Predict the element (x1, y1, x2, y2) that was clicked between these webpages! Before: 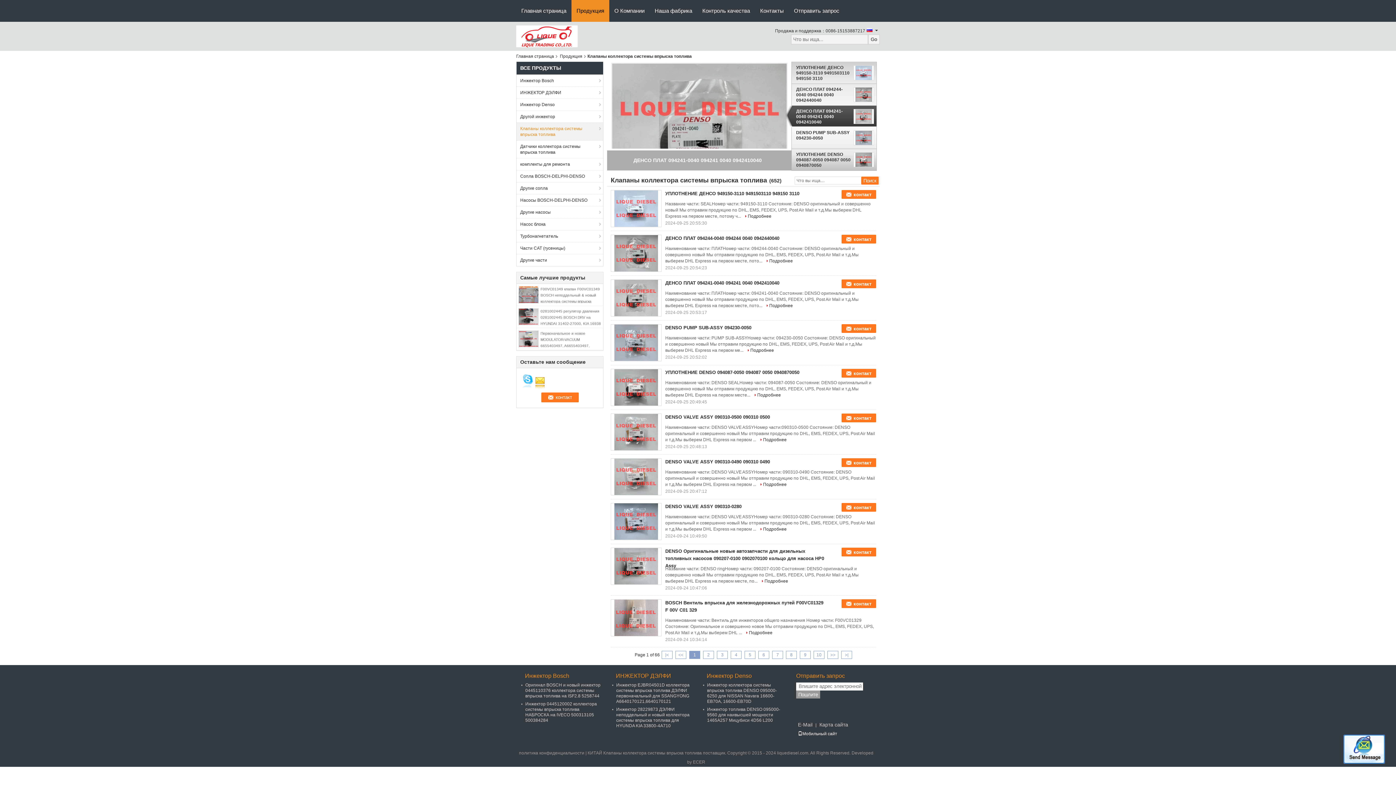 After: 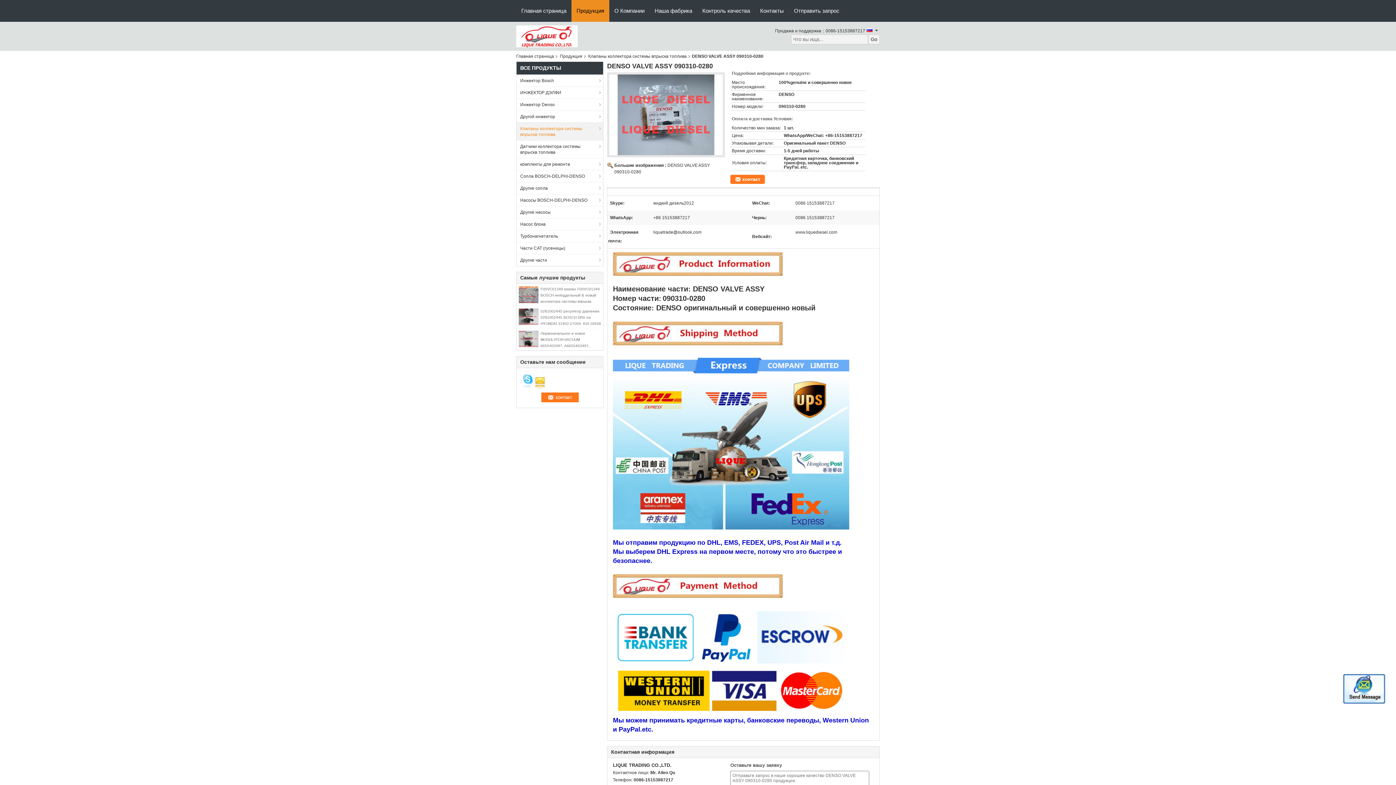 Action: bbox: (610, 503, 661, 540)